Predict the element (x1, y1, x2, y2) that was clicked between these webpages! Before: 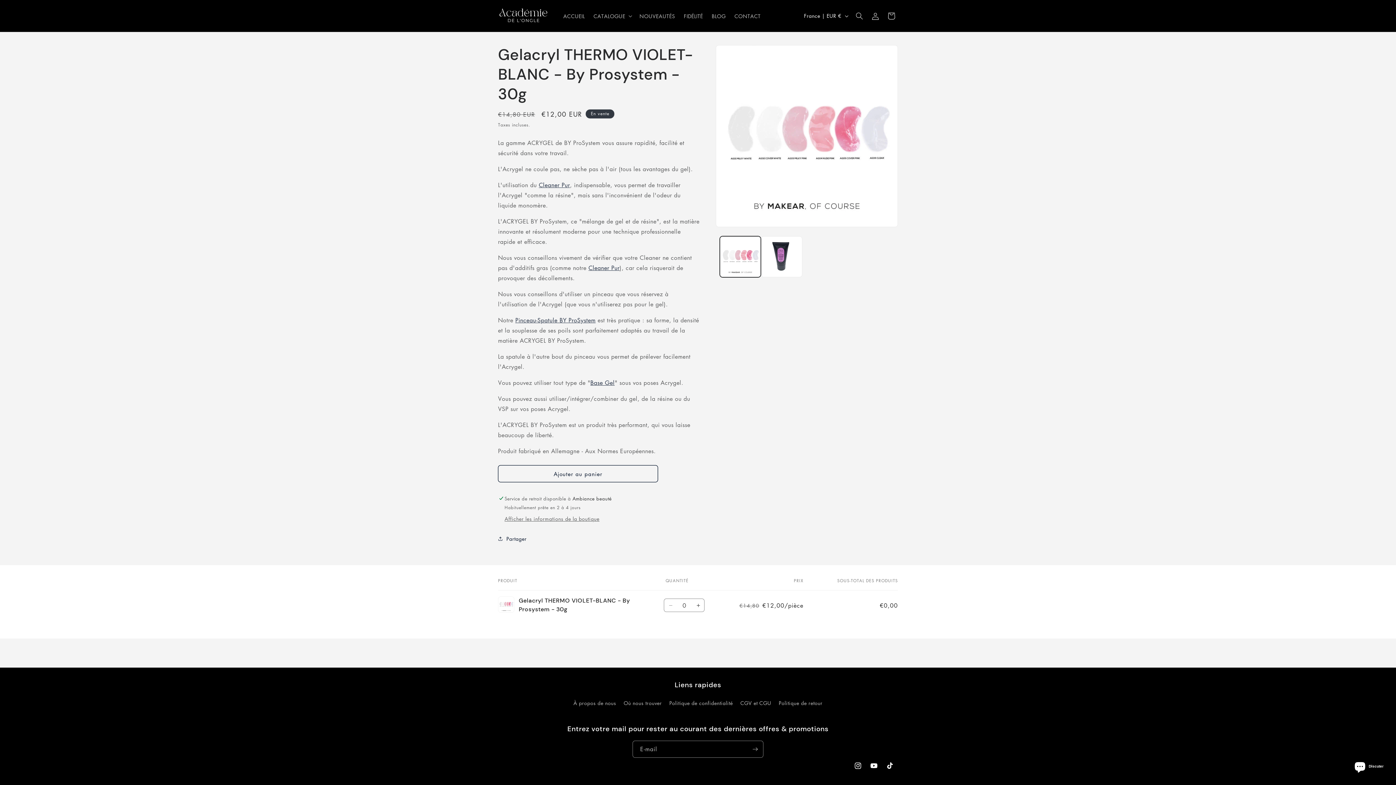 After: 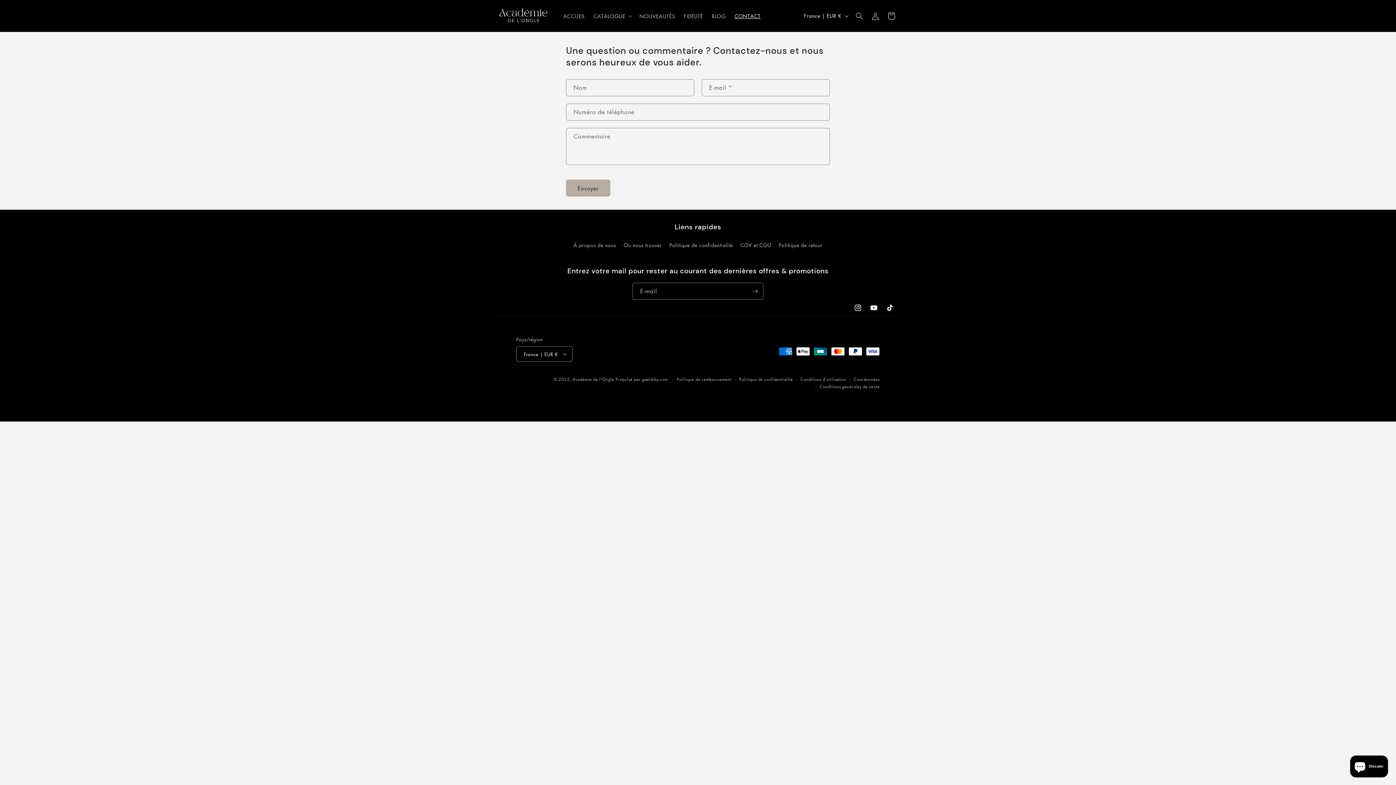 Action: label: CONTACT bbox: (730, 8, 765, 23)